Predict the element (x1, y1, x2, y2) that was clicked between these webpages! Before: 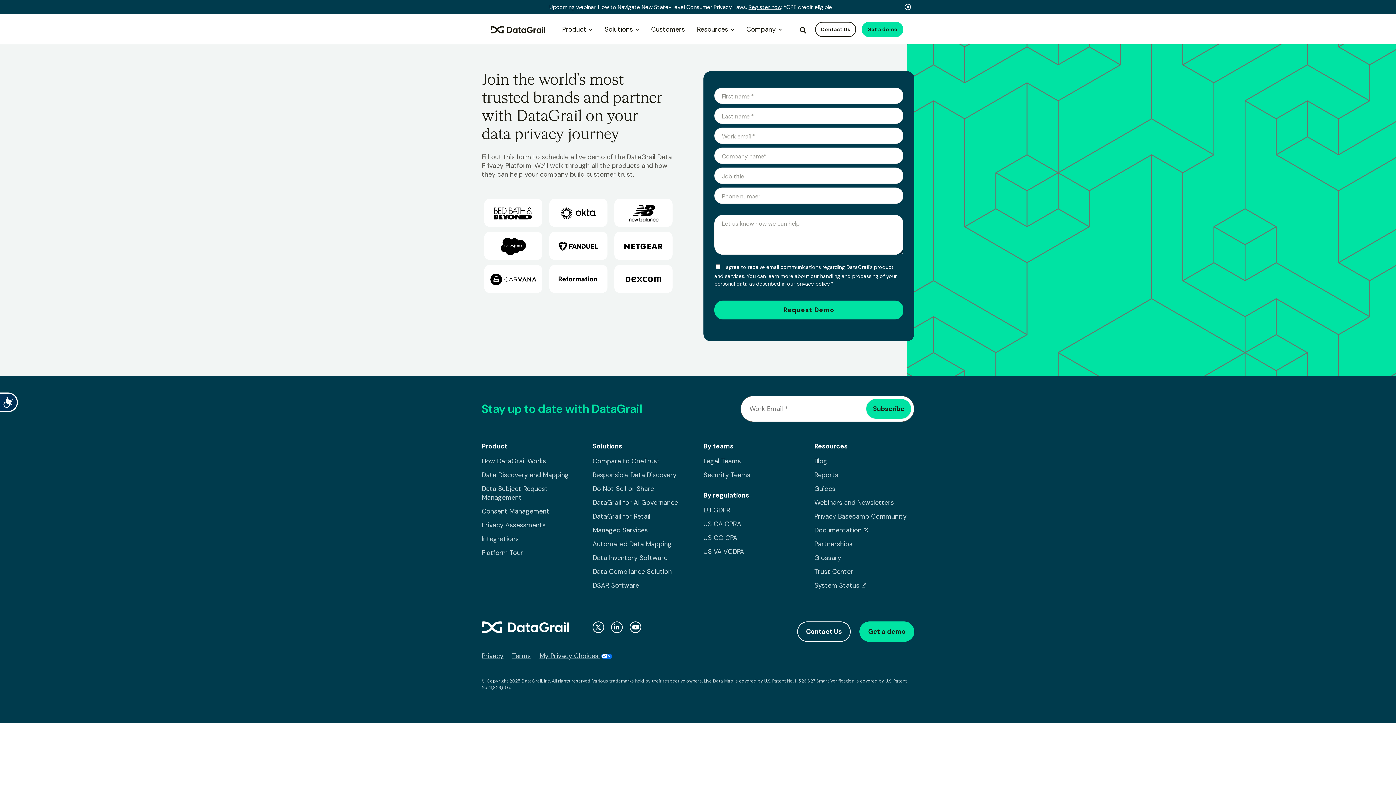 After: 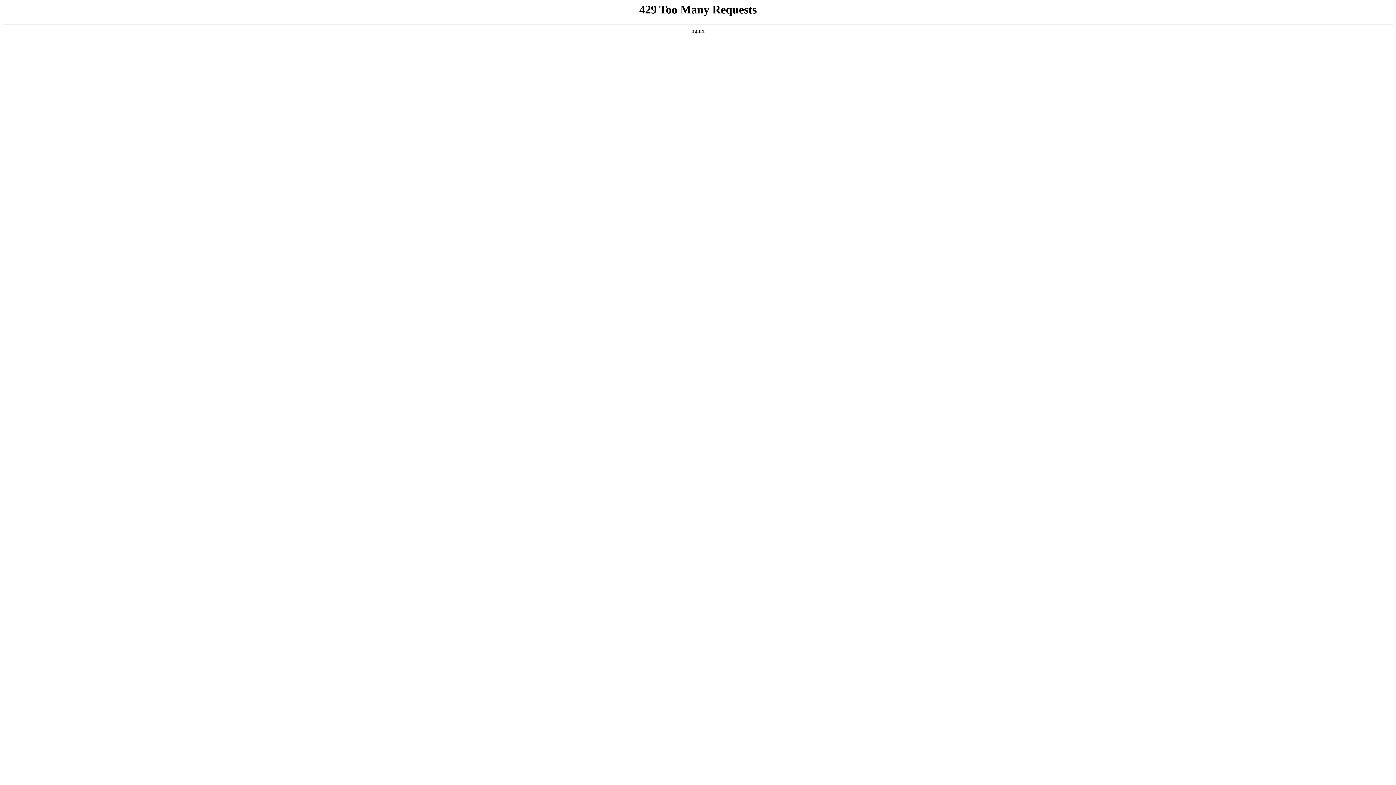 Action: bbox: (592, 496, 692, 509) label: DataGrail for AI Governance